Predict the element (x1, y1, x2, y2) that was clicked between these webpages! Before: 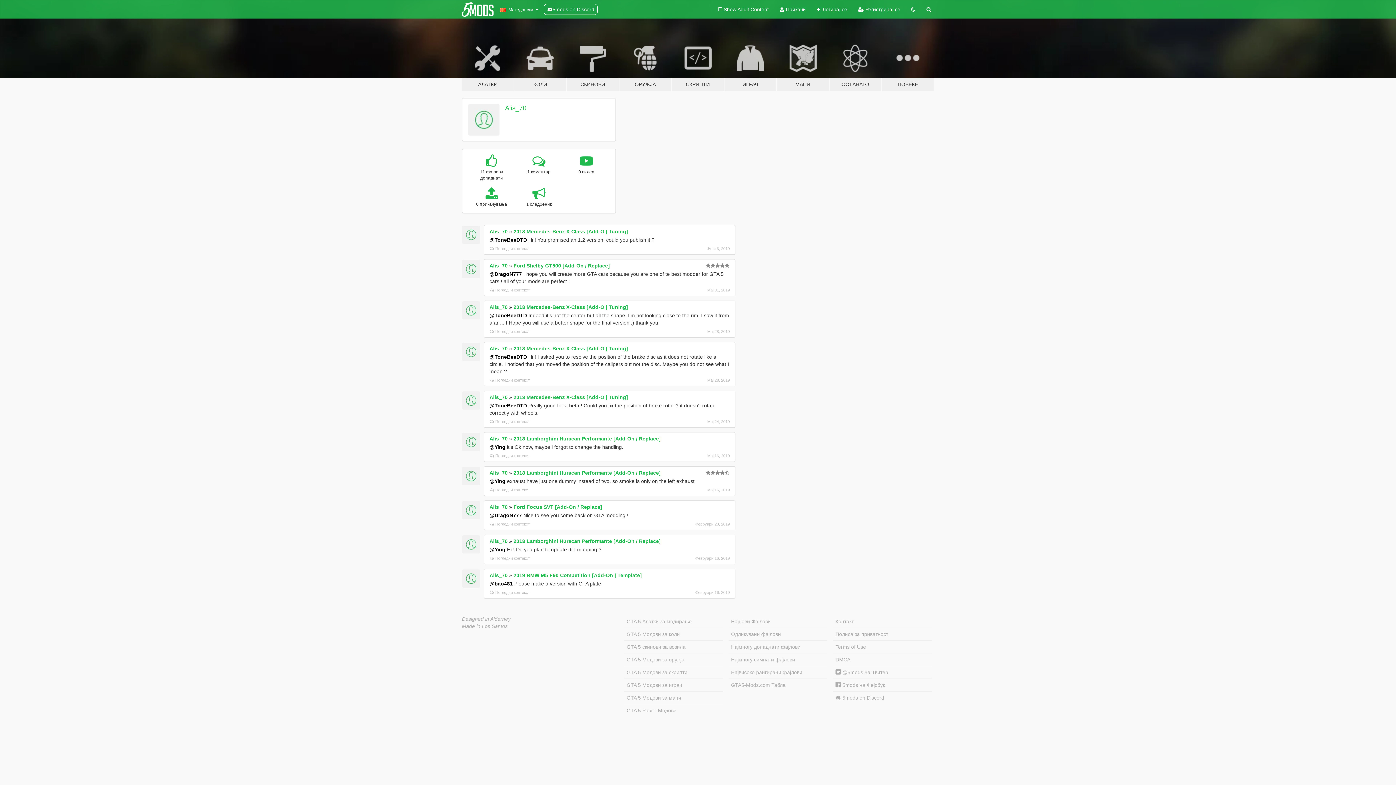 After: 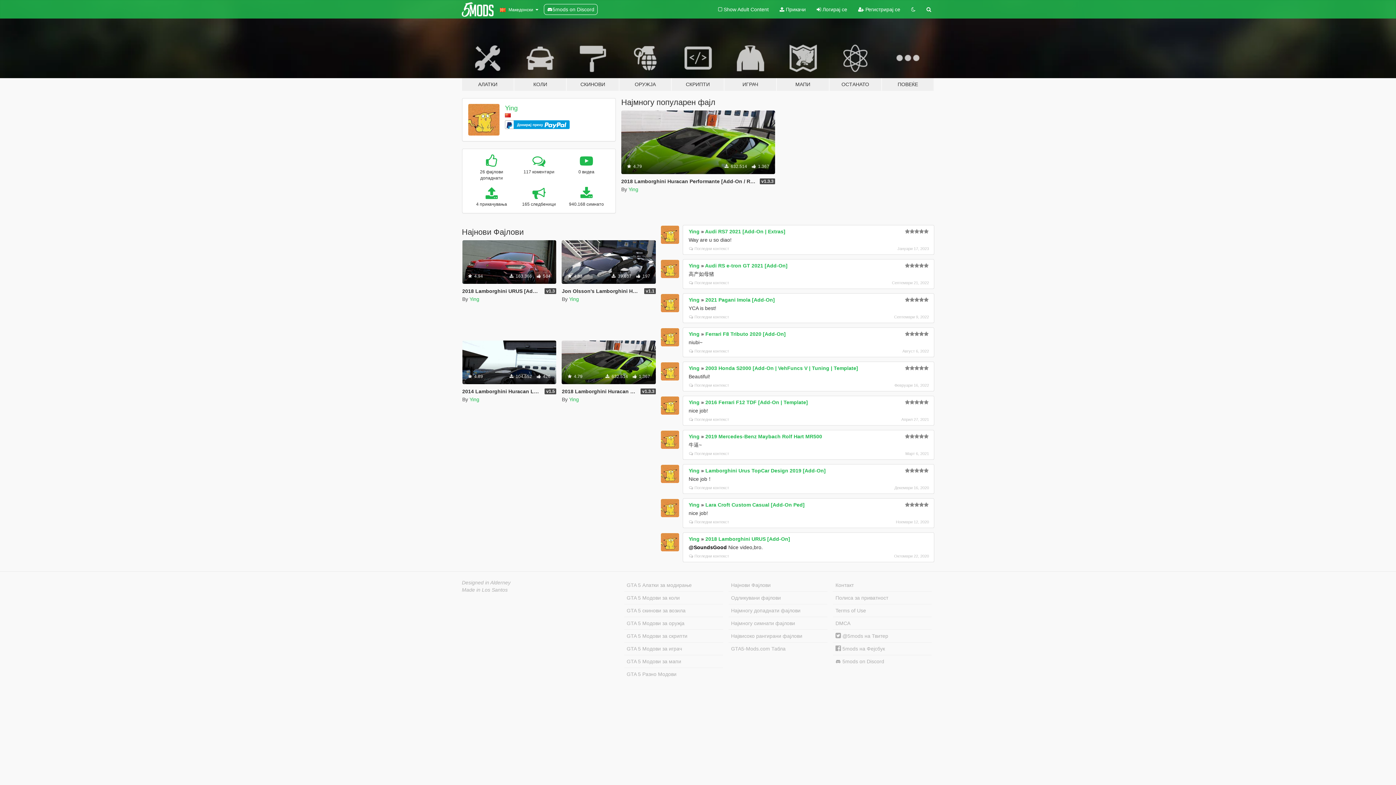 Action: label: @Ying bbox: (489, 546, 505, 552)